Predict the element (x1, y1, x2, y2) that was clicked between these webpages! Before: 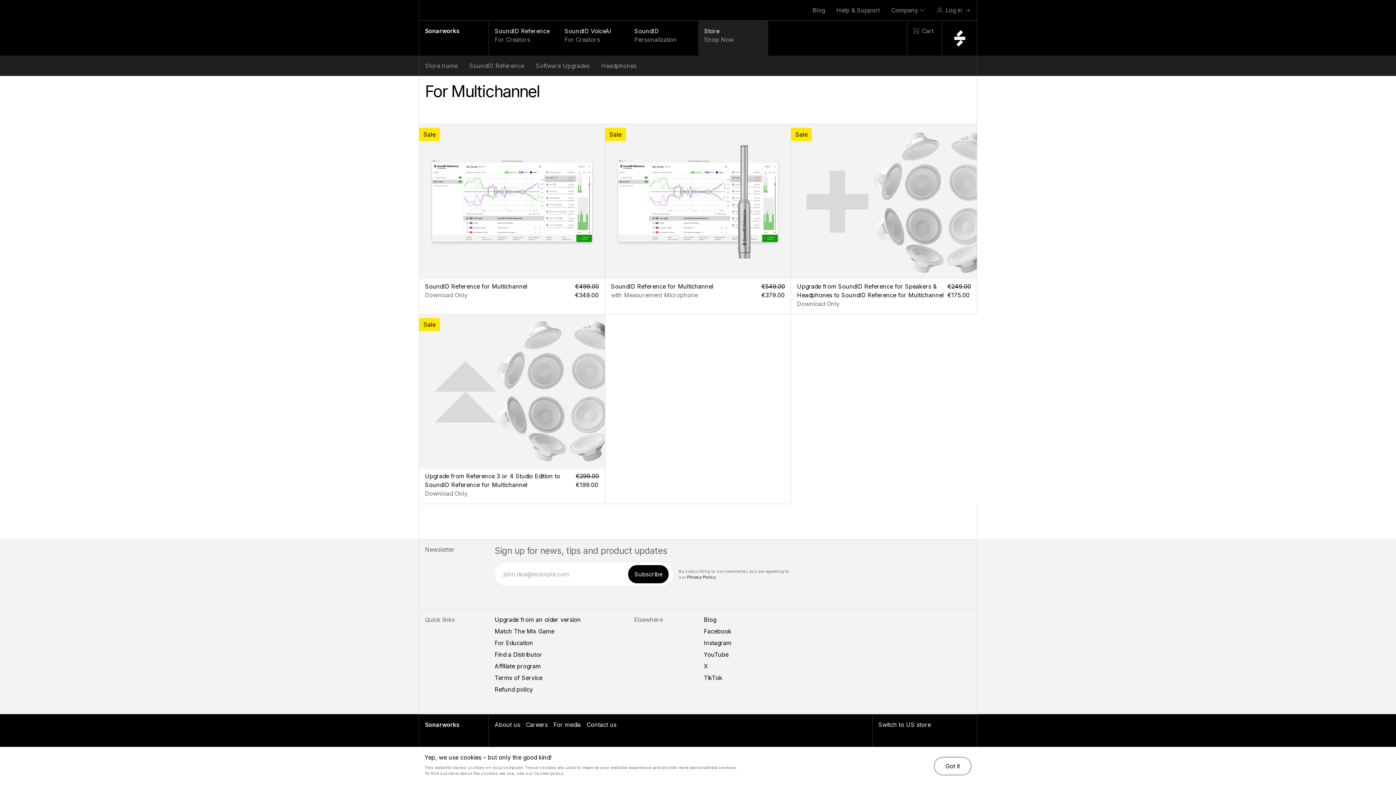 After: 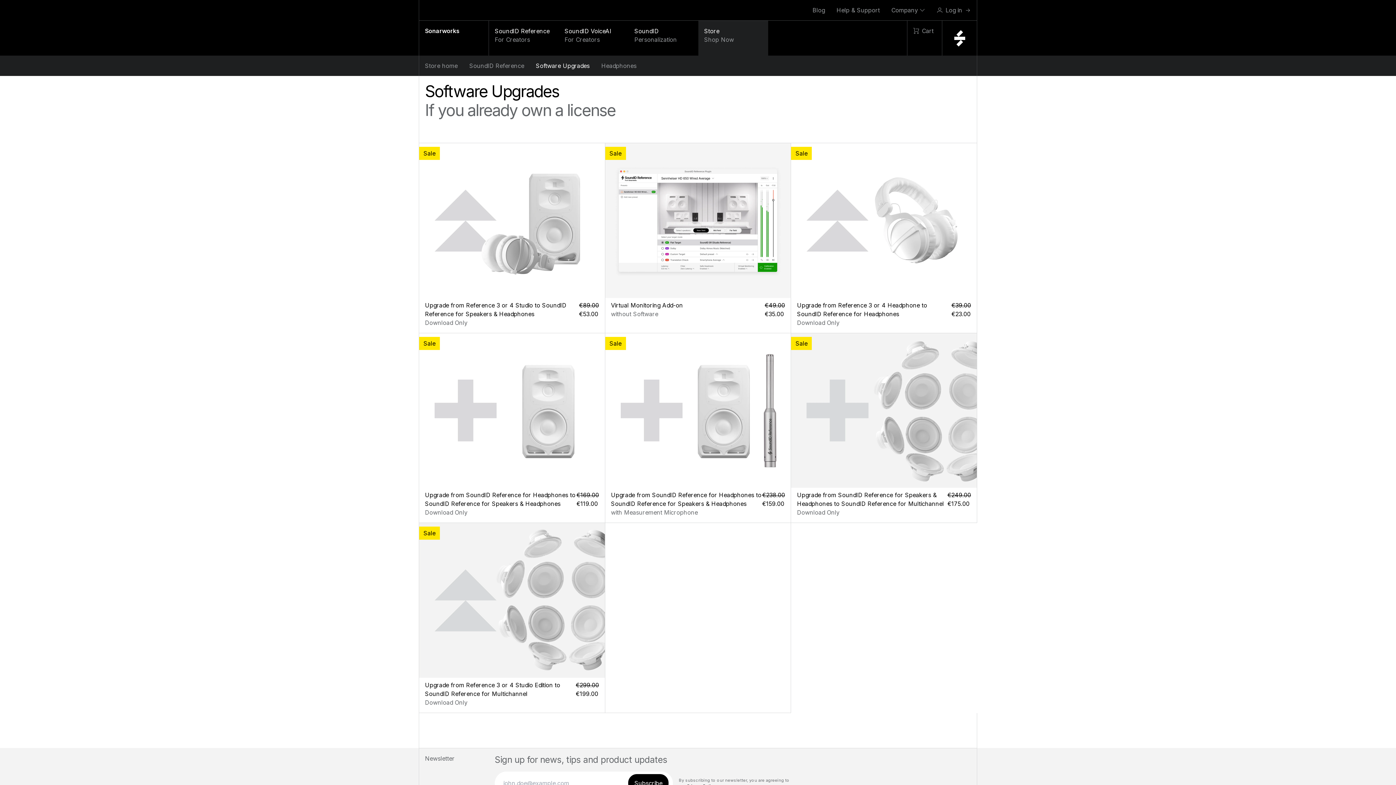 Action: label: Software Upgrades bbox: (536, 62, 589, 69)